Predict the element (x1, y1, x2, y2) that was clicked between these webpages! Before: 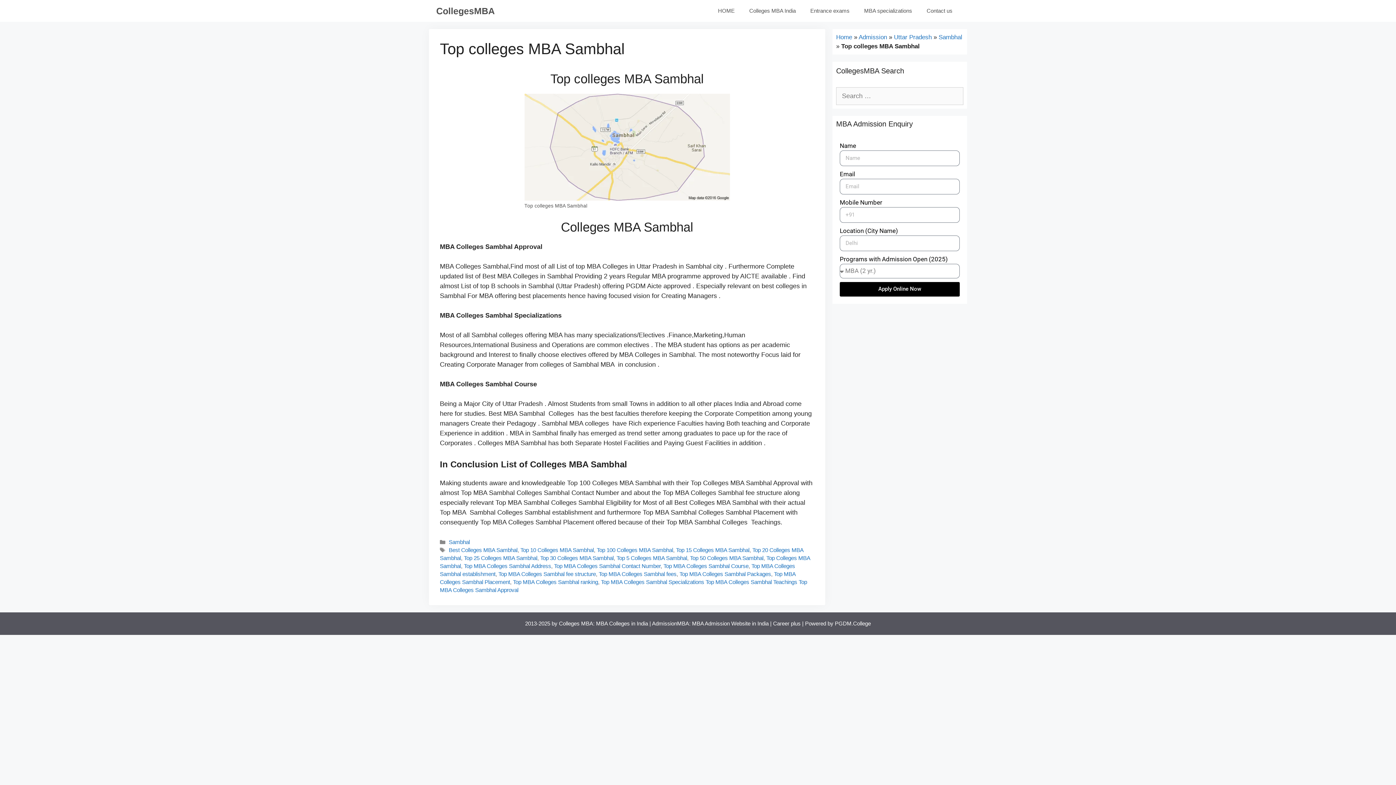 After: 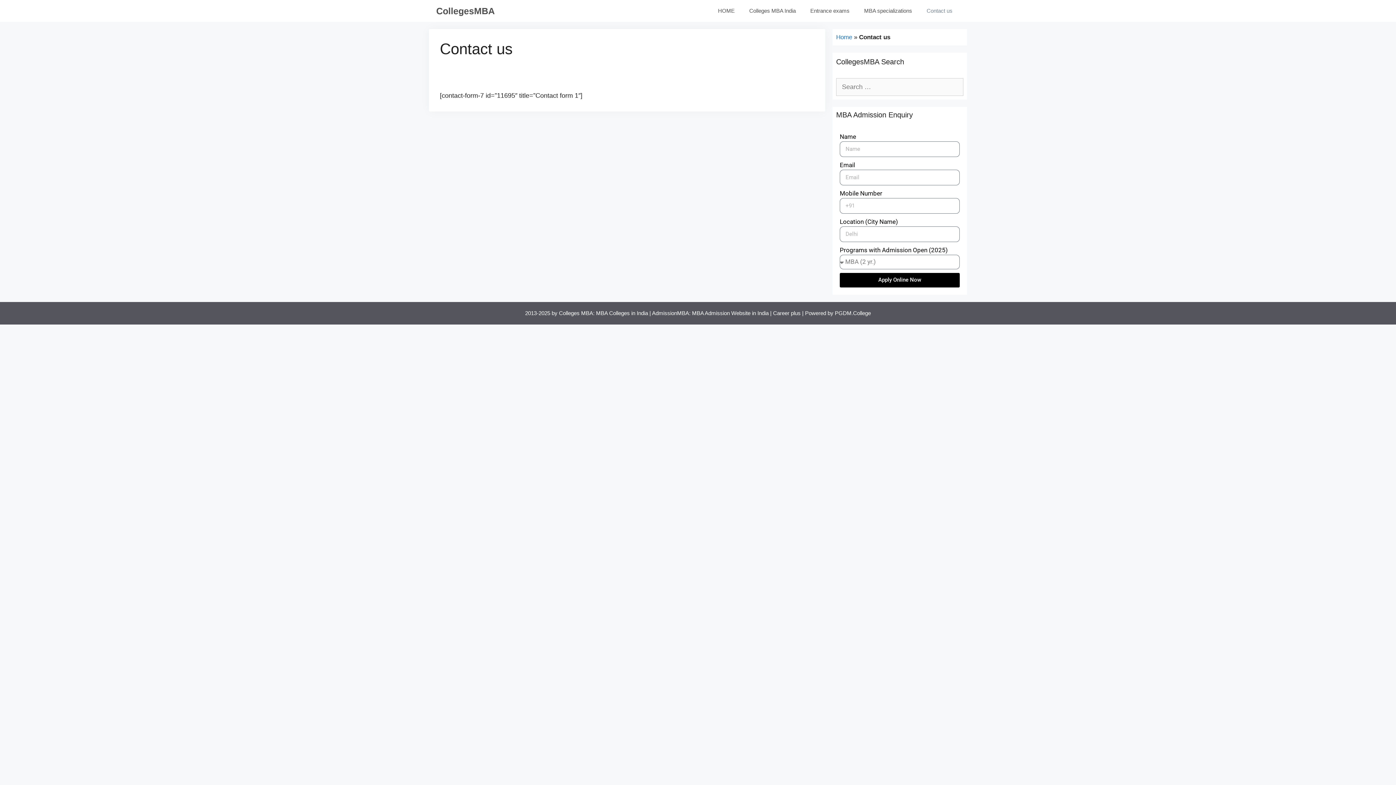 Action: label: Contact us bbox: (919, 0, 960, 21)